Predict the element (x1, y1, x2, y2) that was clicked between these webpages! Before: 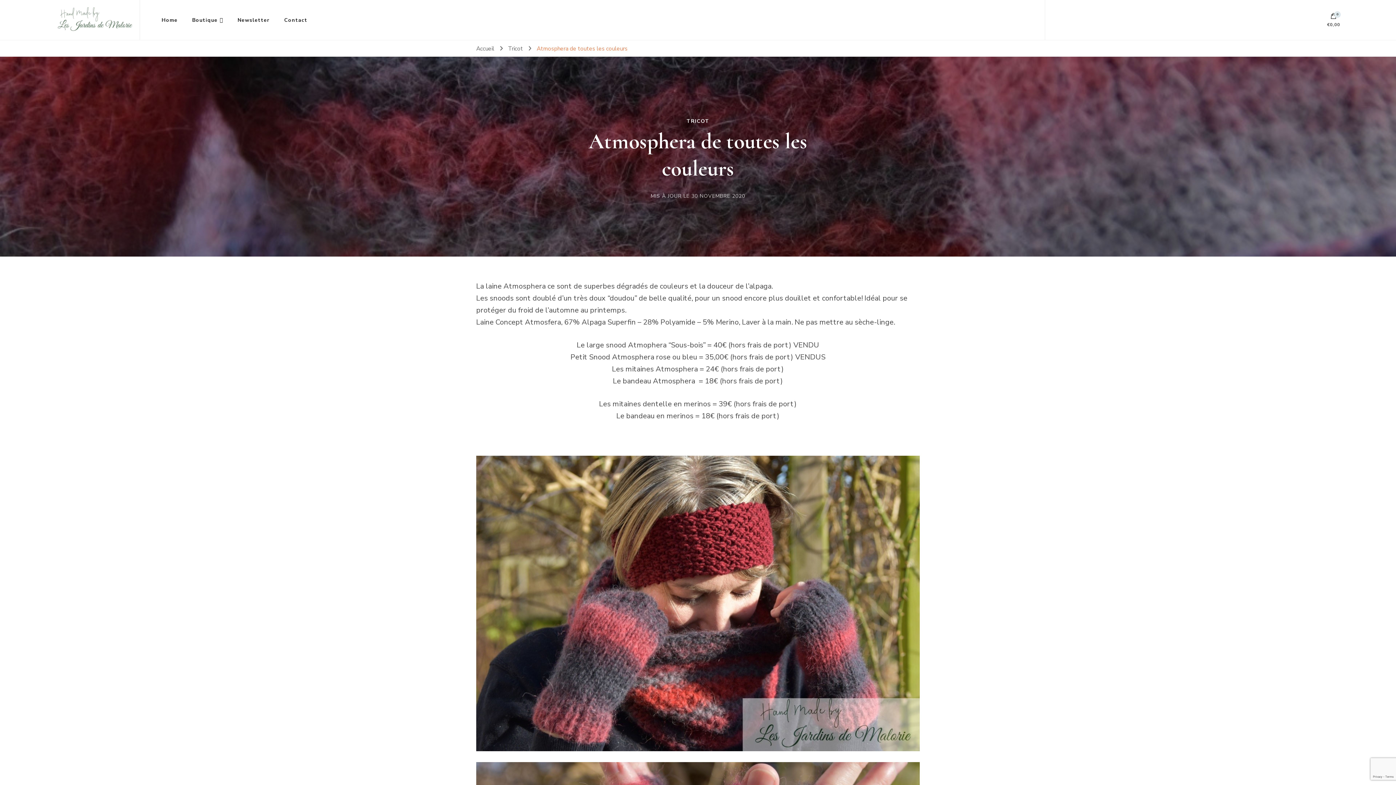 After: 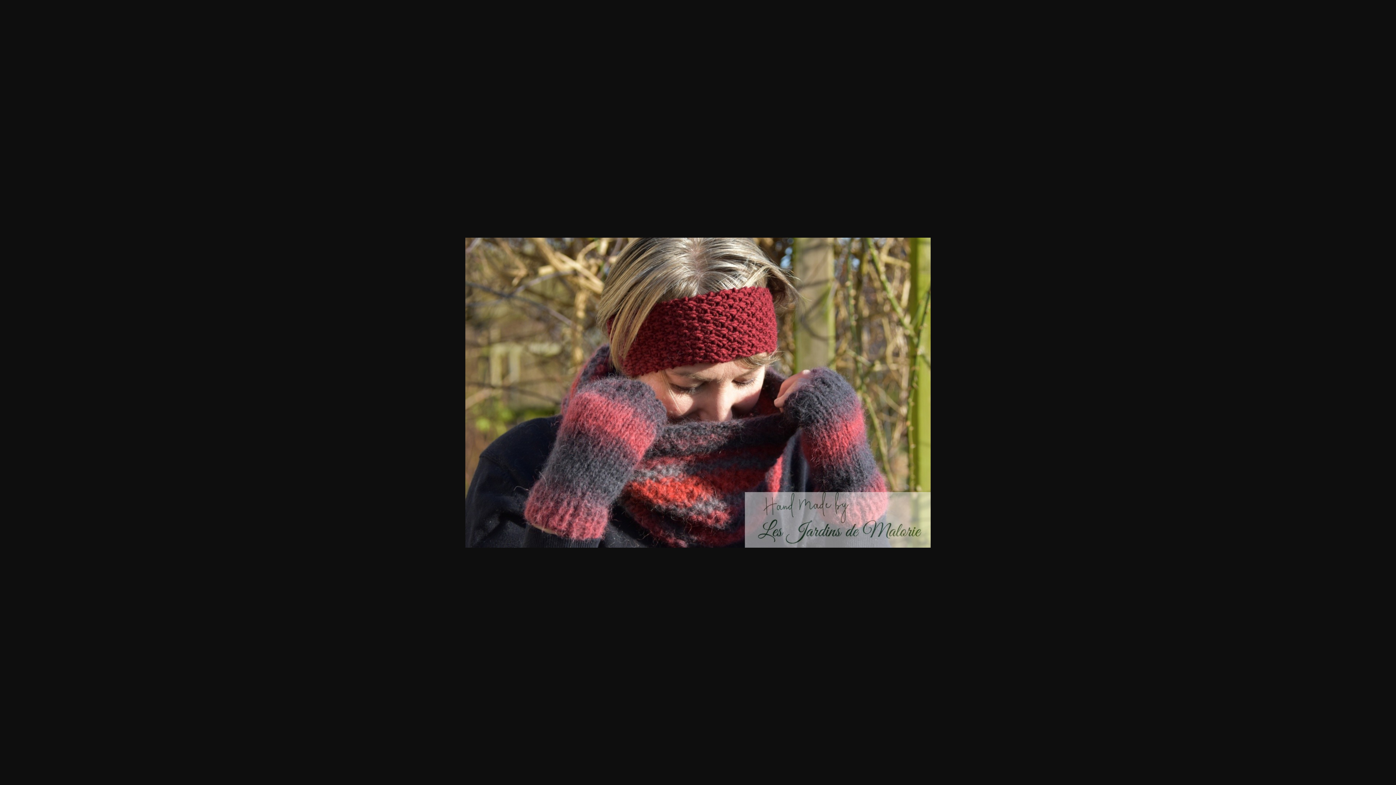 Action: bbox: (476, 456, 920, 751)